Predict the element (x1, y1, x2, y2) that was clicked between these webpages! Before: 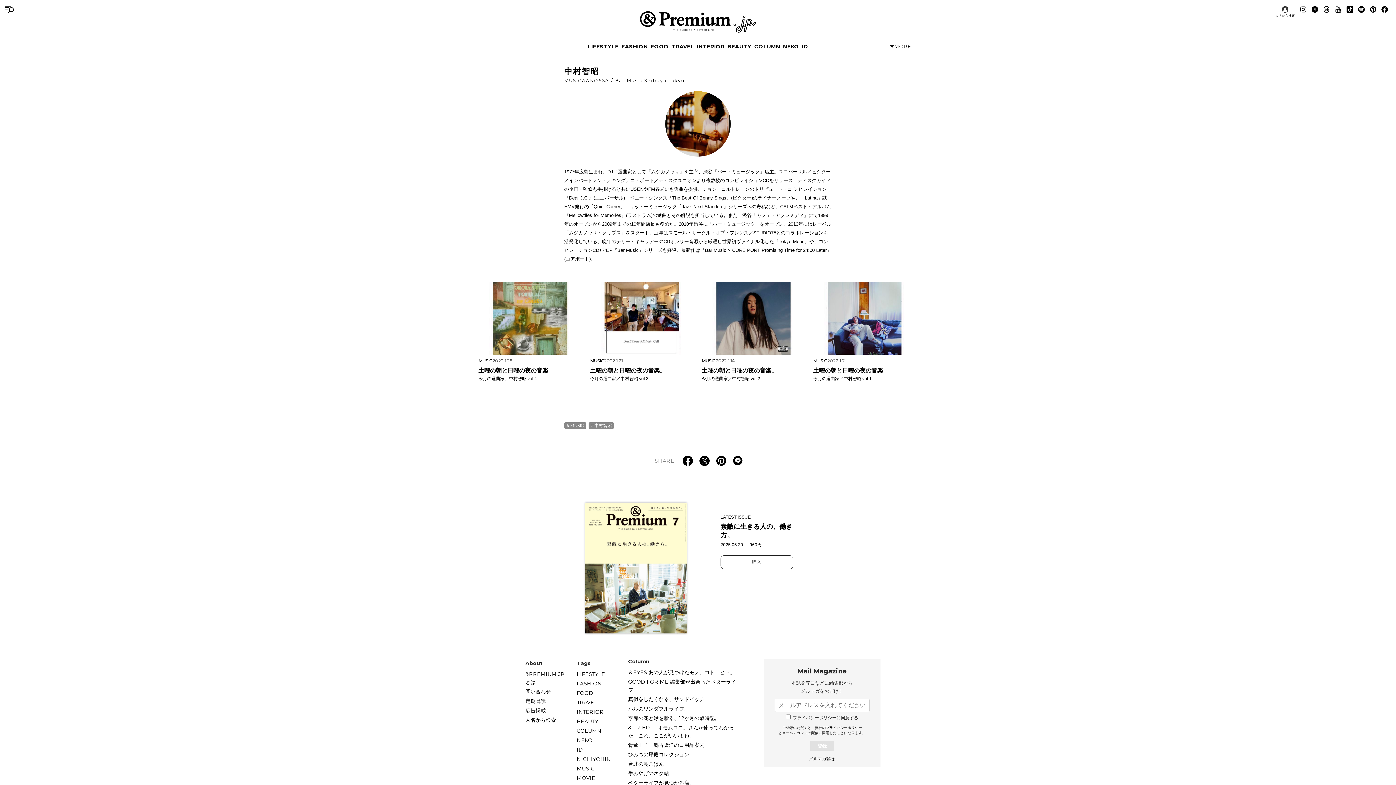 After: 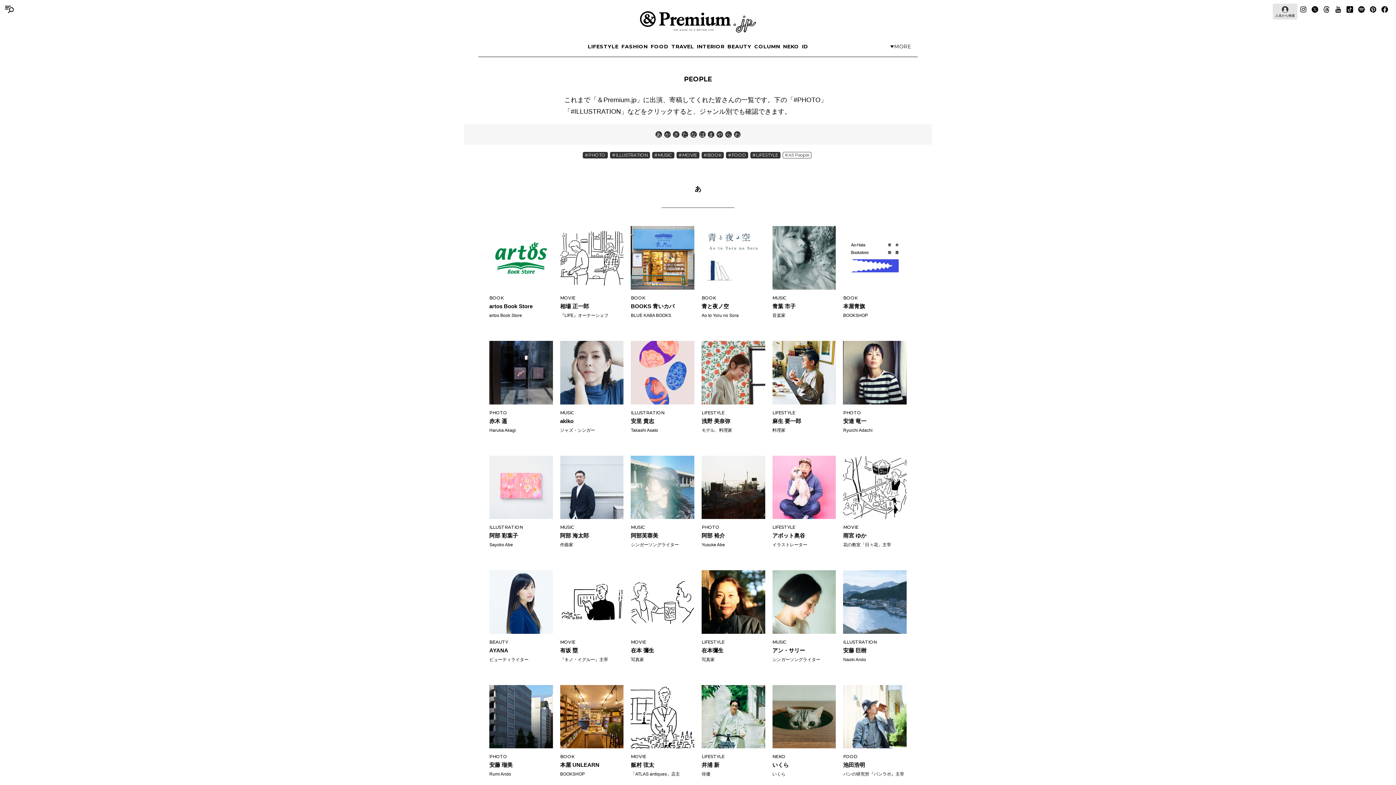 Action: bbox: (1273, 3, 1297, 19) label: 人名から検索